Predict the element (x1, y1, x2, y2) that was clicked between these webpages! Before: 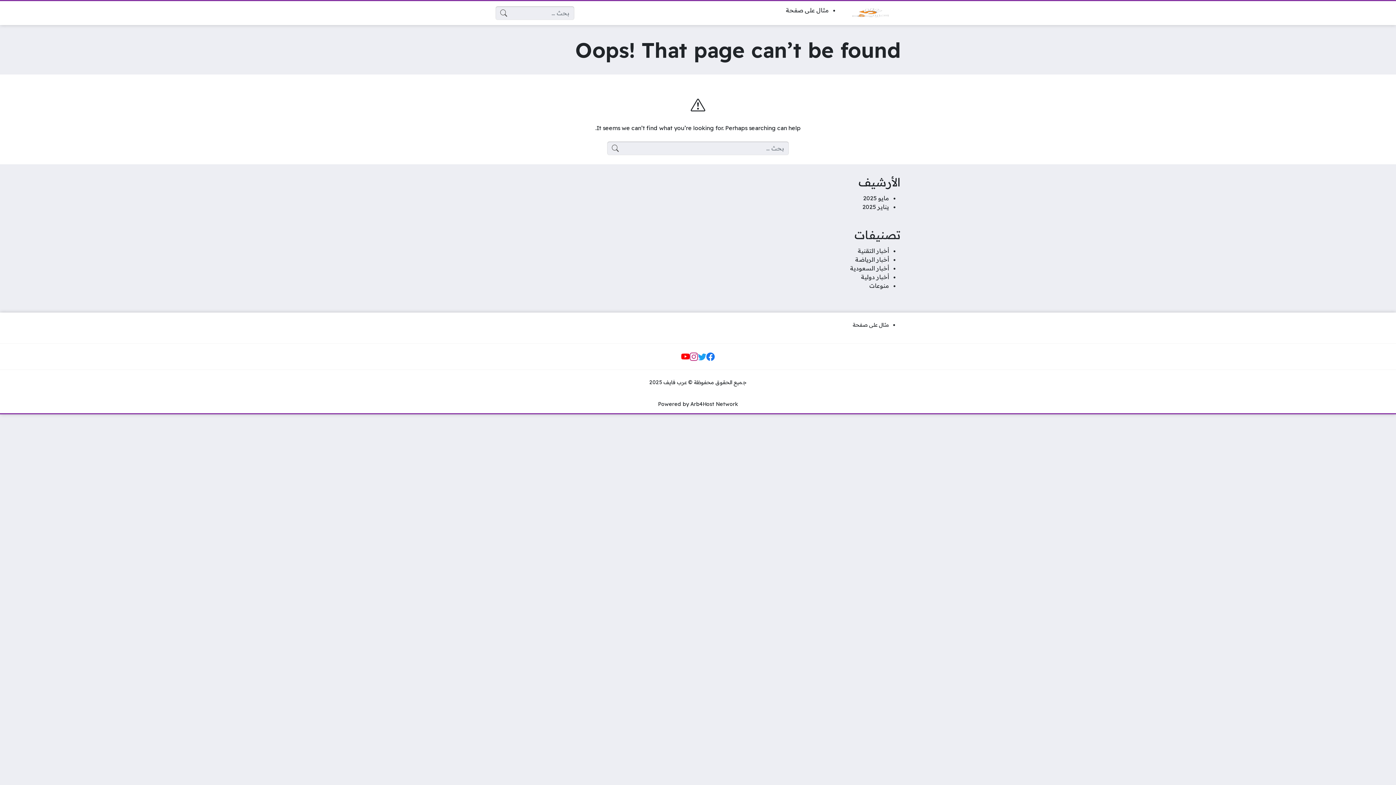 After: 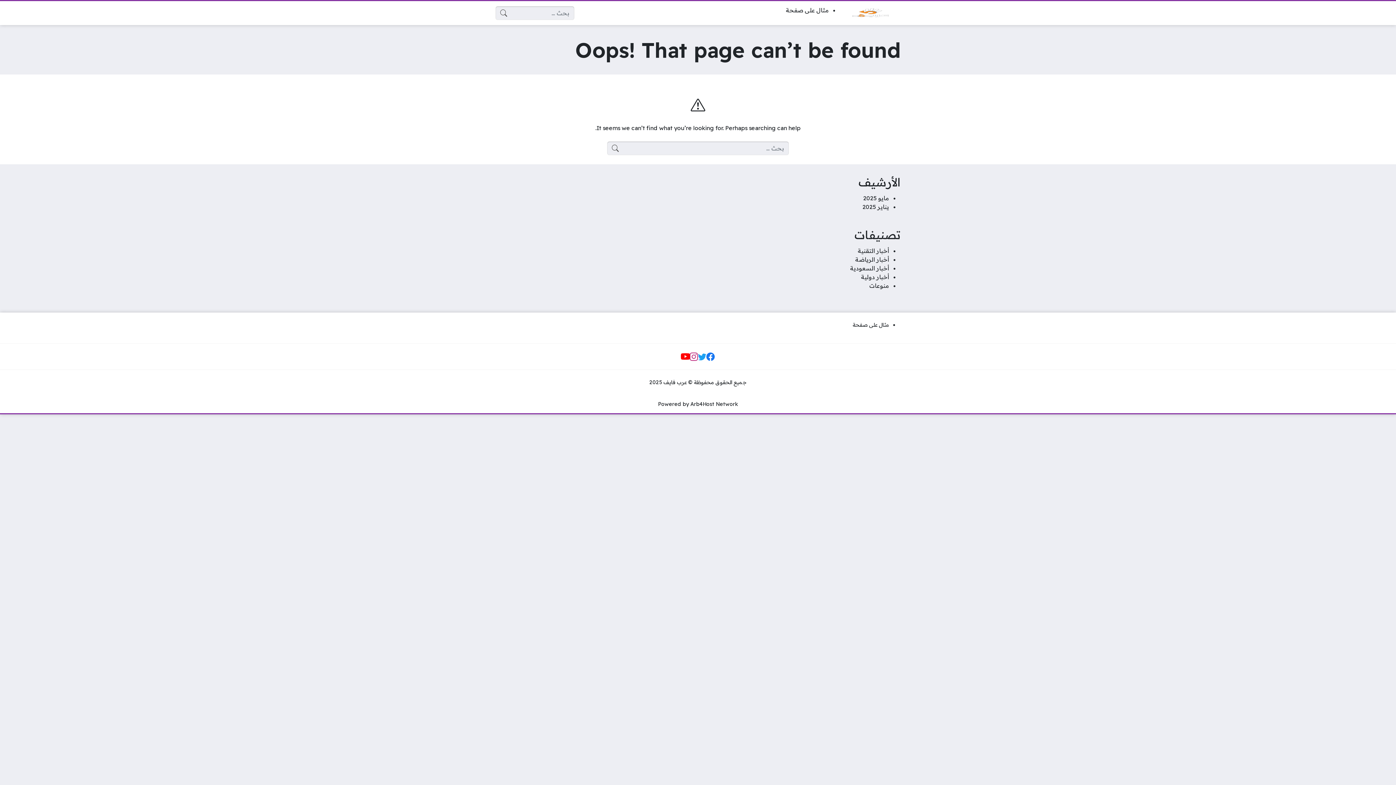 Action: bbox: (679, 351, 691, 362)